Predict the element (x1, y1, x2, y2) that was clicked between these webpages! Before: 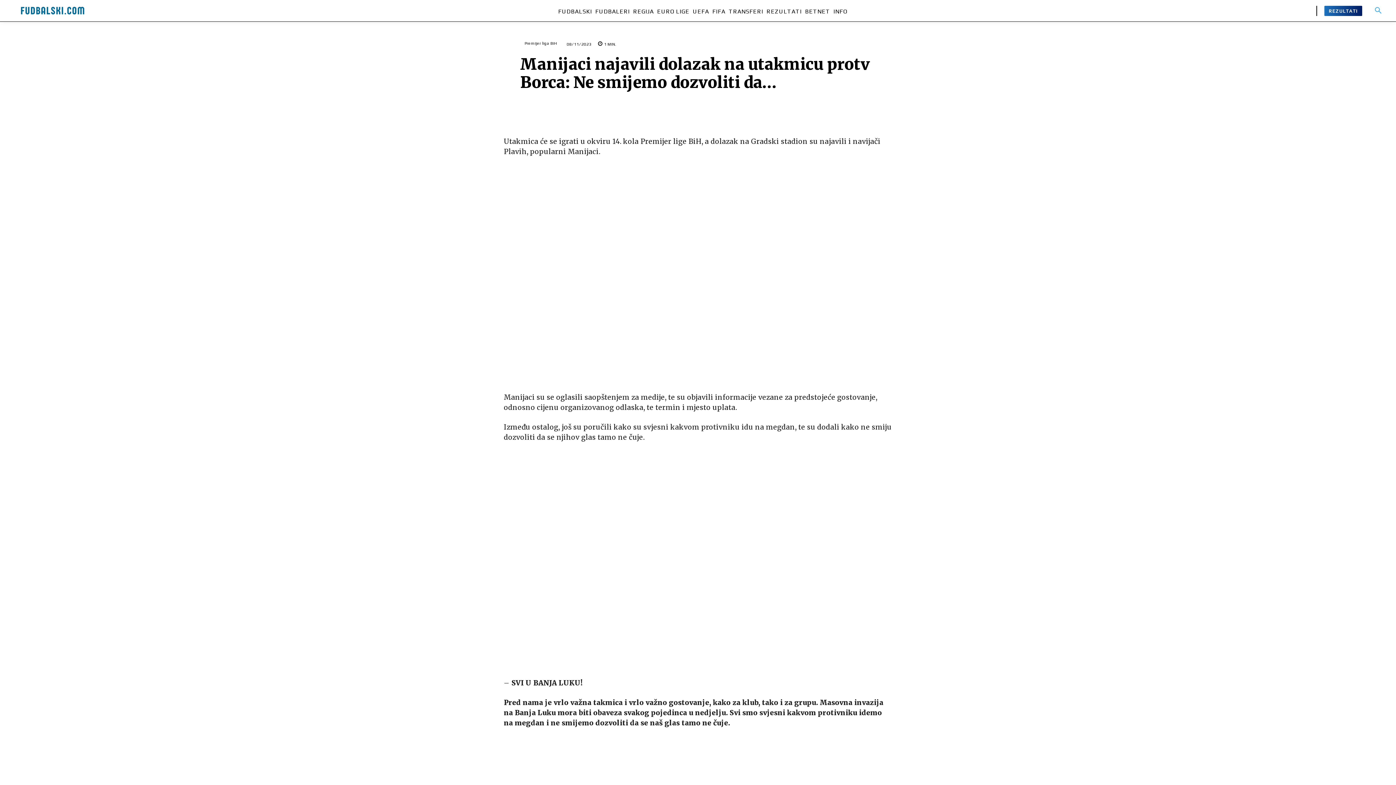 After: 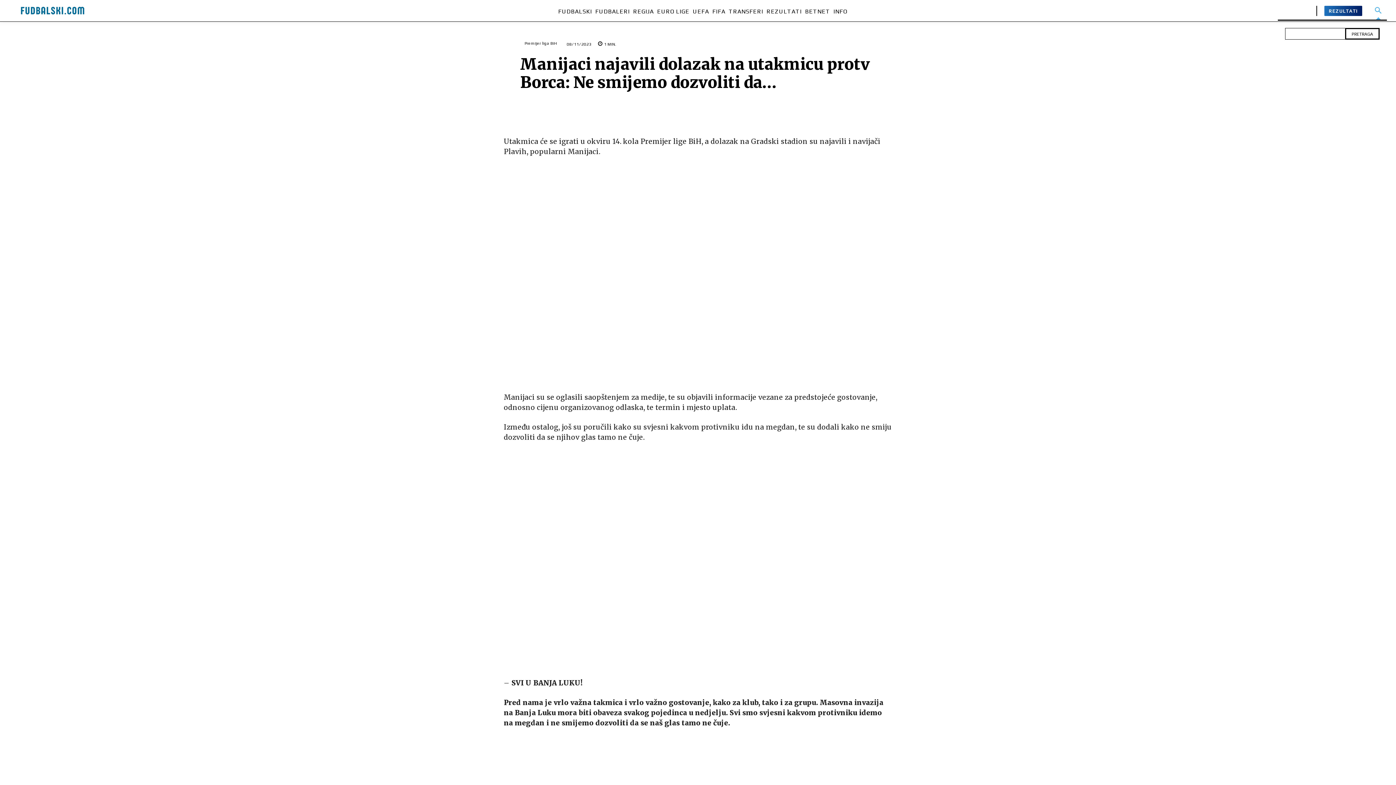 Action: label: Search bbox: (1369, 2, 1387, 19)